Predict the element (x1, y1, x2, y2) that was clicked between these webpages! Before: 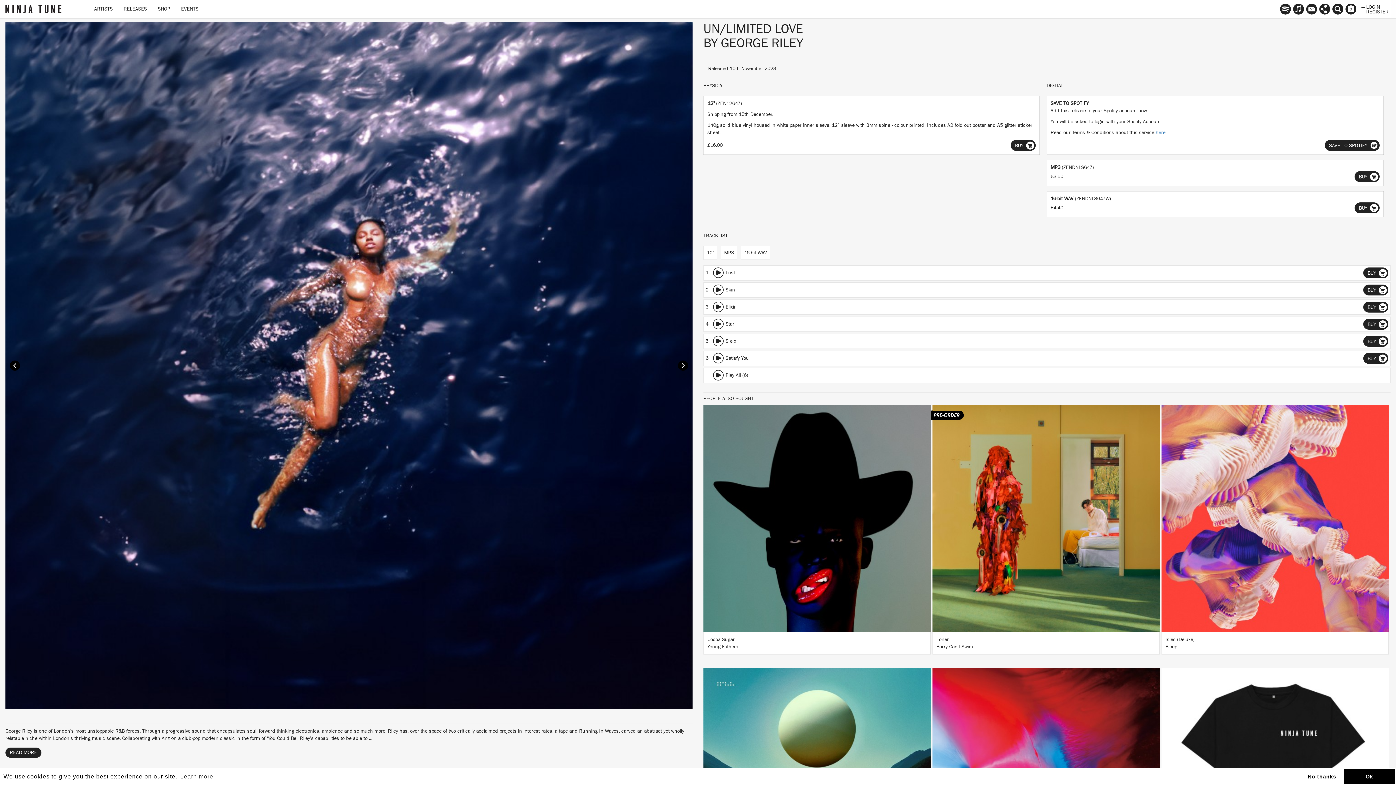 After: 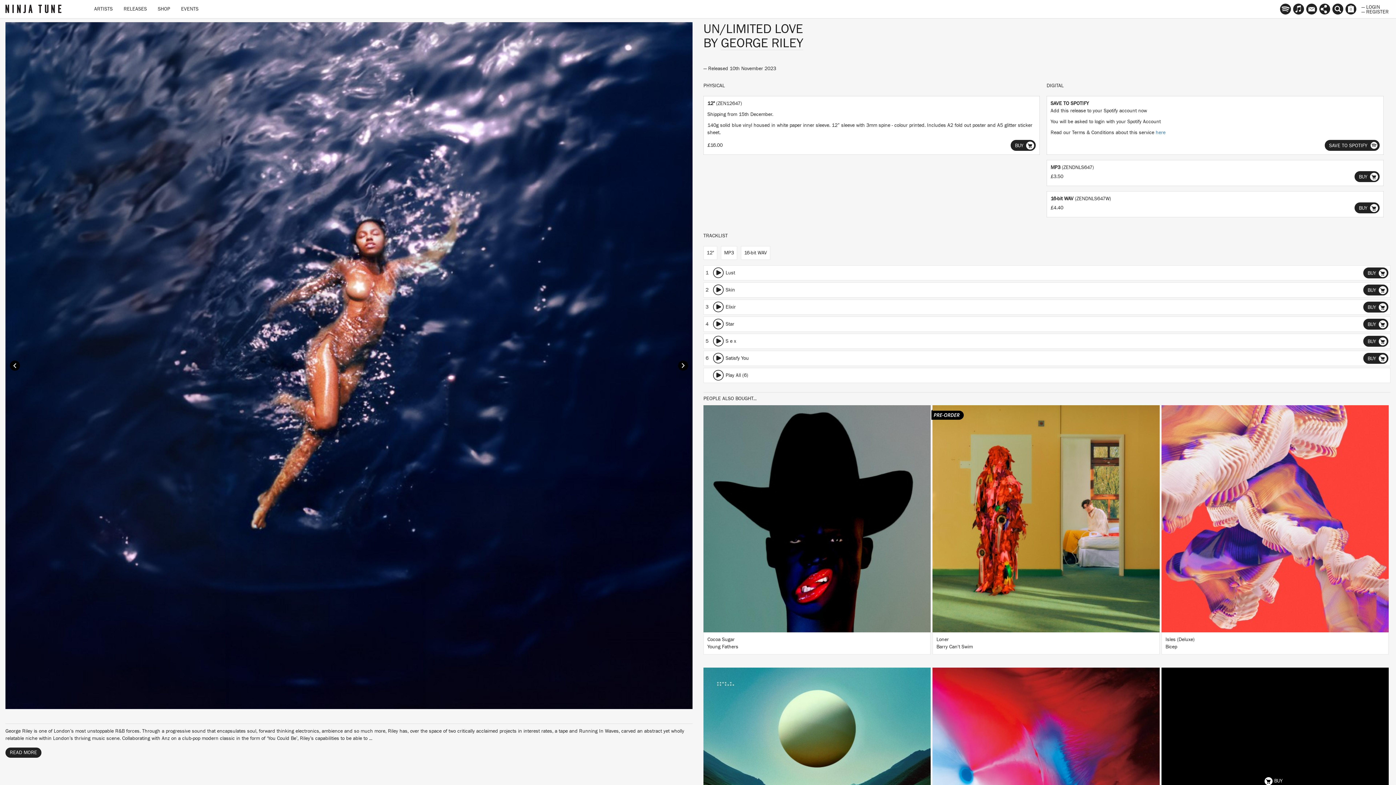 Action: bbox: (1344, 769, 1395, 784) label: allow cookies